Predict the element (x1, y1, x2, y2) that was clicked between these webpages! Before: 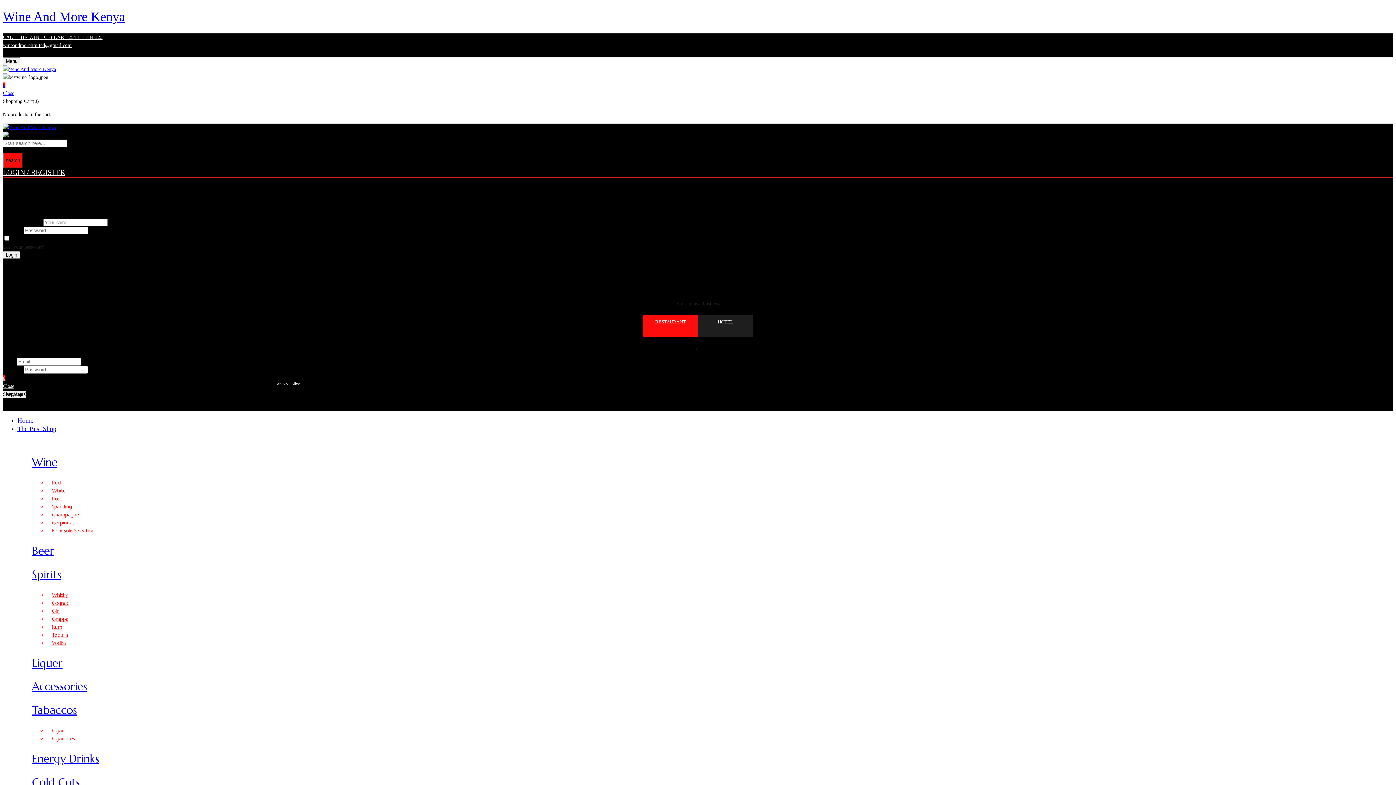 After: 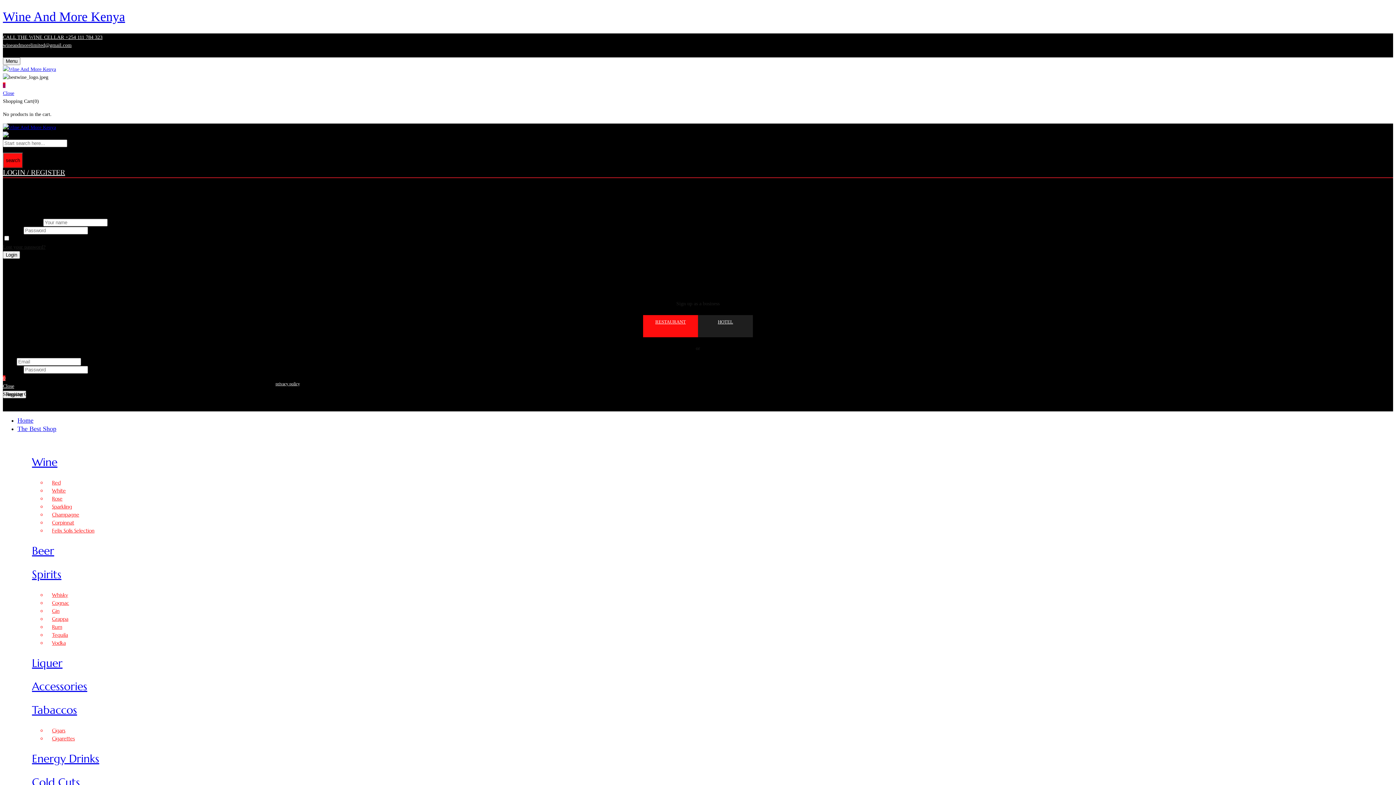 Action: bbox: (32, 703, 77, 717) label: Tabaccos